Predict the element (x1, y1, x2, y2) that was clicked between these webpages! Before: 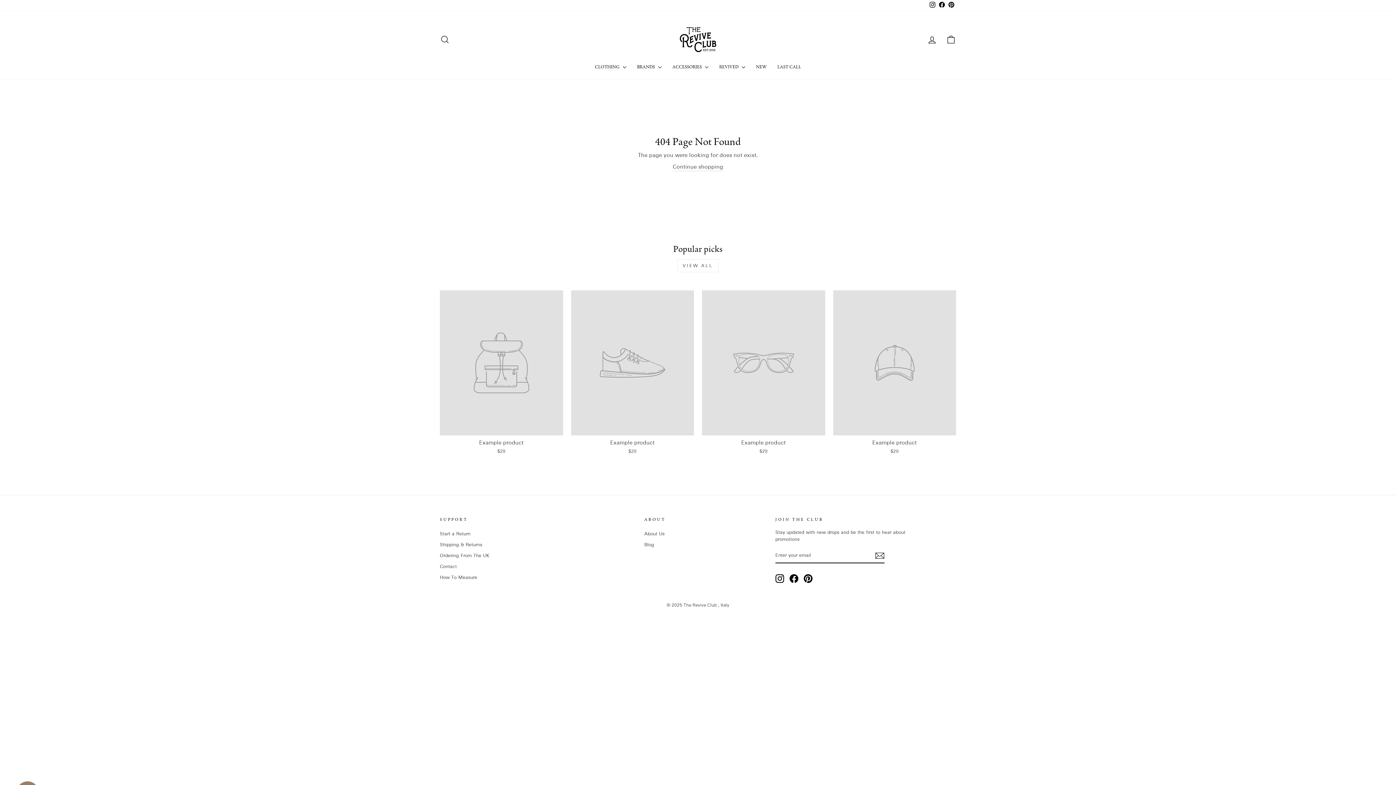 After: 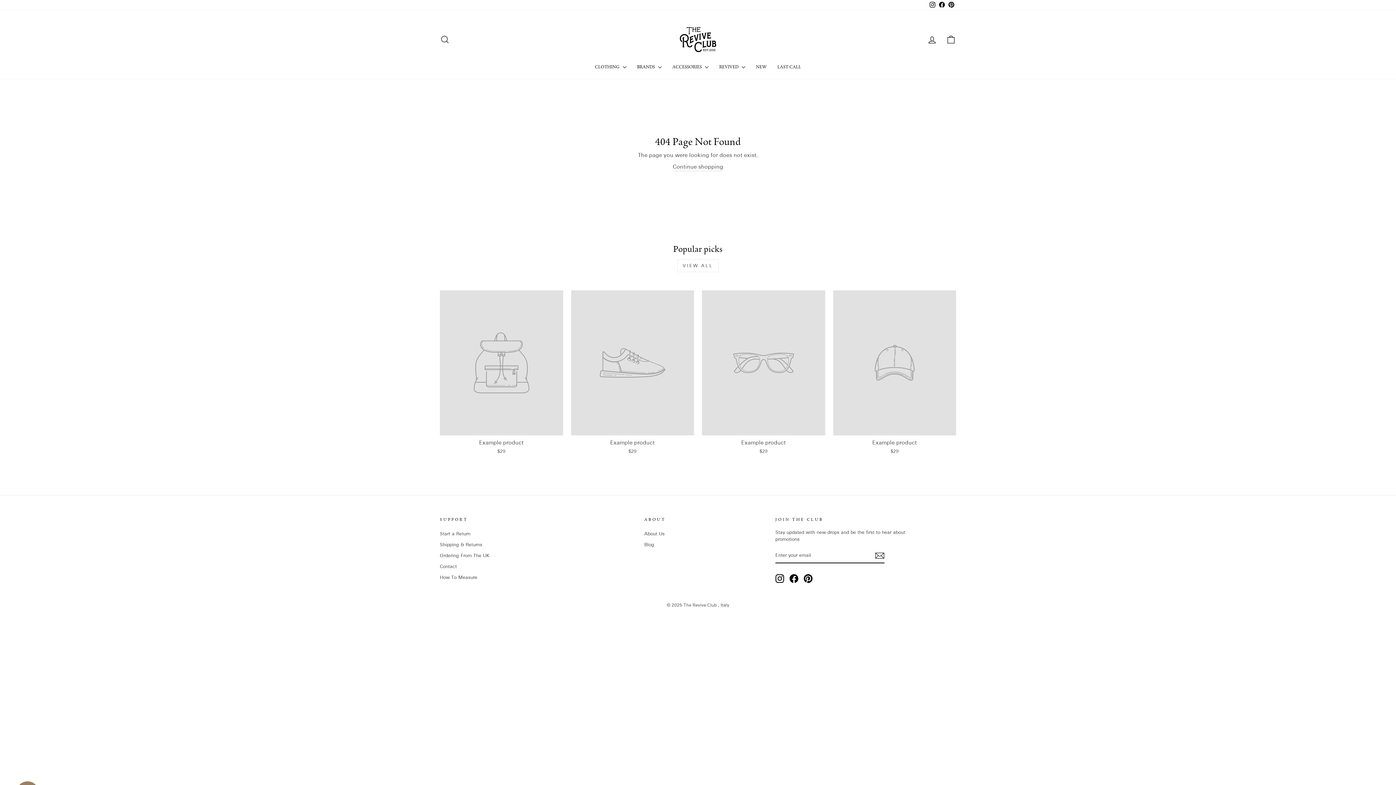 Action: bbox: (833, 290, 956, 456) label: Example product
$29